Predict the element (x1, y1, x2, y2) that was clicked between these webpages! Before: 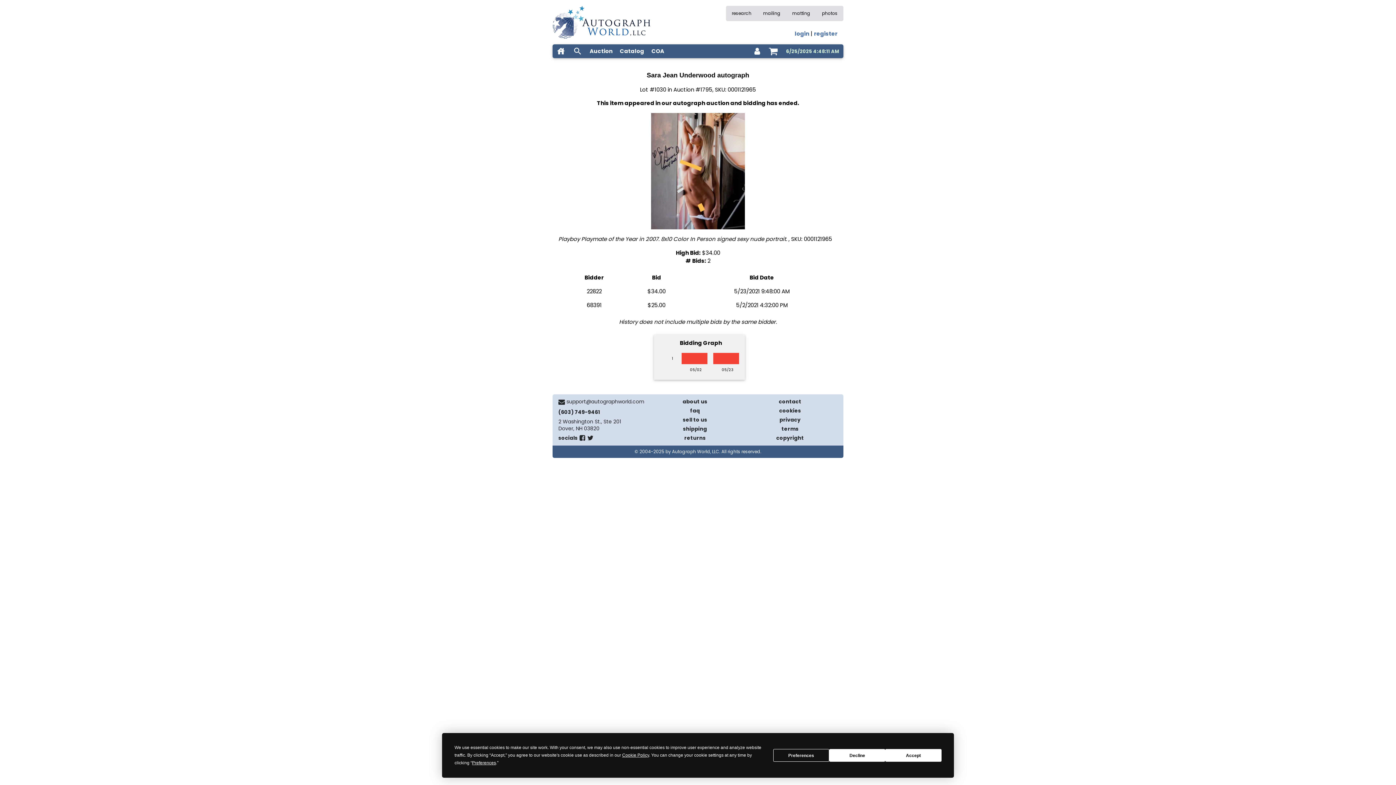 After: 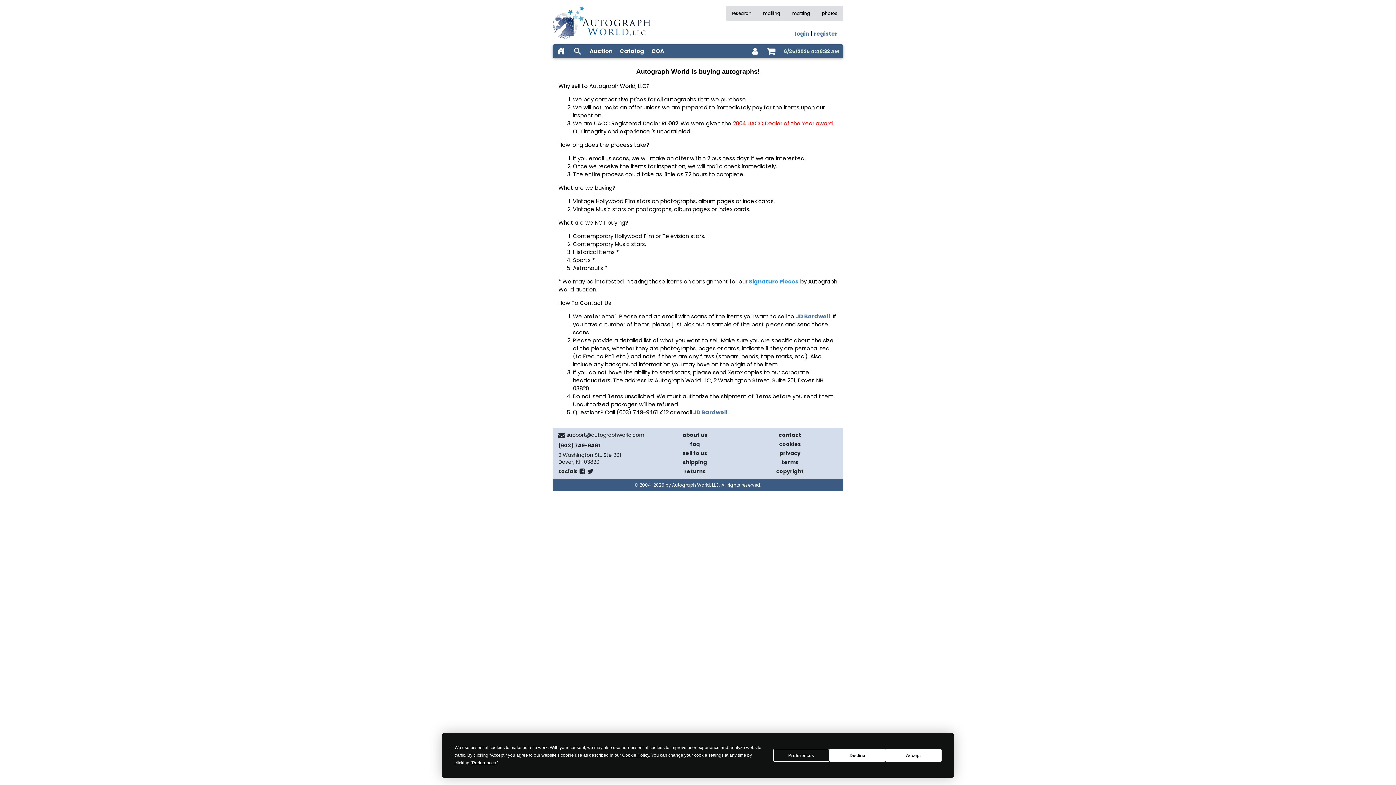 Action: label: sell to us bbox: (683, 416, 707, 423)